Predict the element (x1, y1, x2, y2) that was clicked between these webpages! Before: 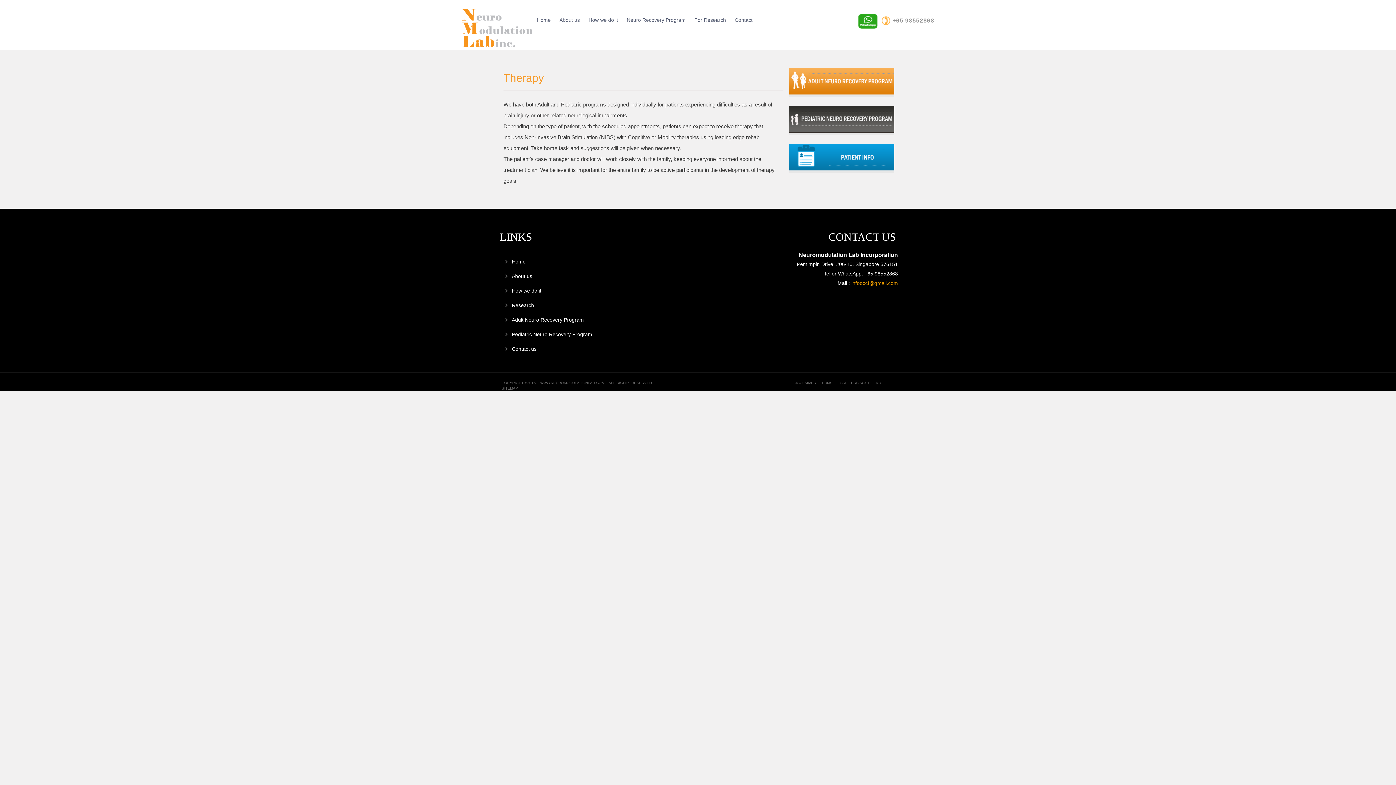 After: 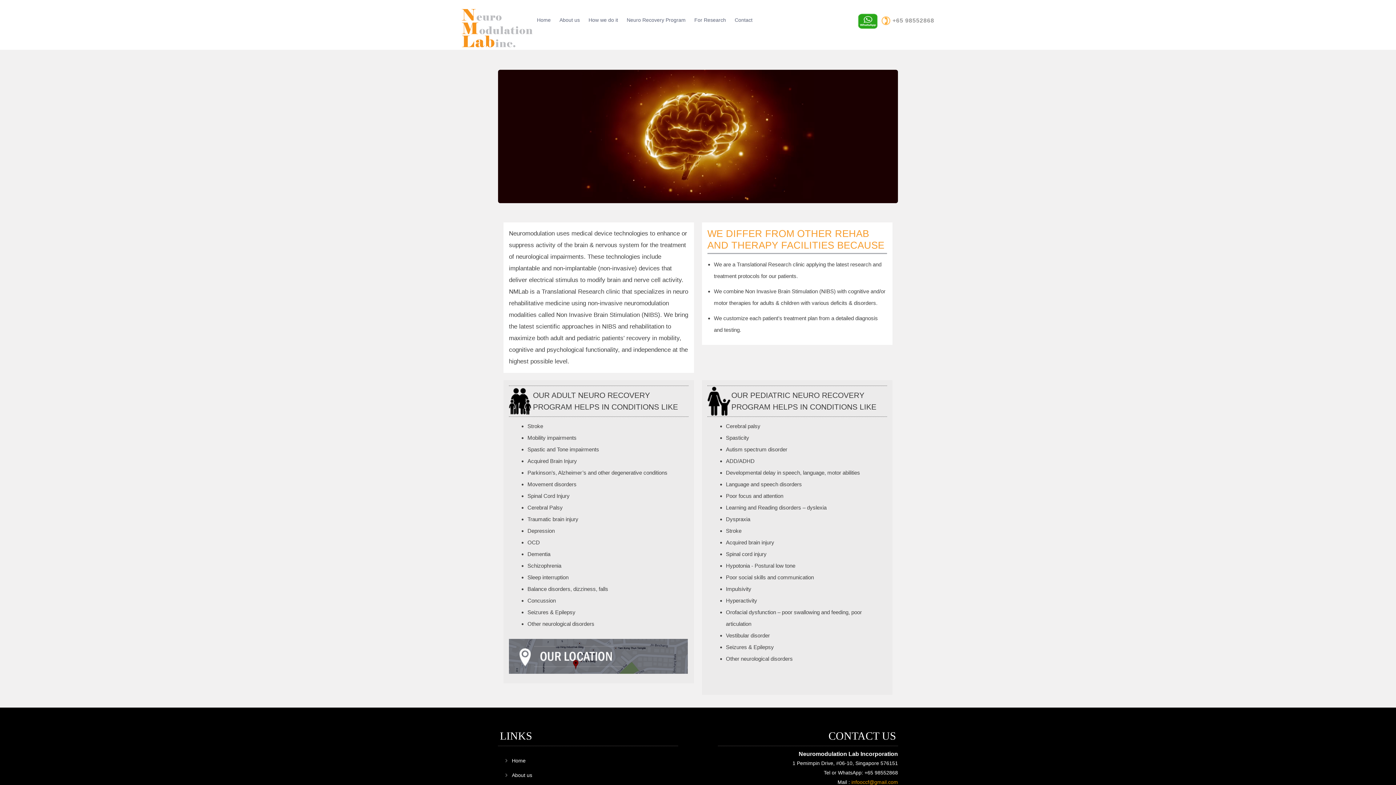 Action: bbox: (501, 381, 652, 385) label: COPYRIGHT ©2015 – WWW.NEUROMODULATIONLAB.COM – ALL RIGHTS RESERVED